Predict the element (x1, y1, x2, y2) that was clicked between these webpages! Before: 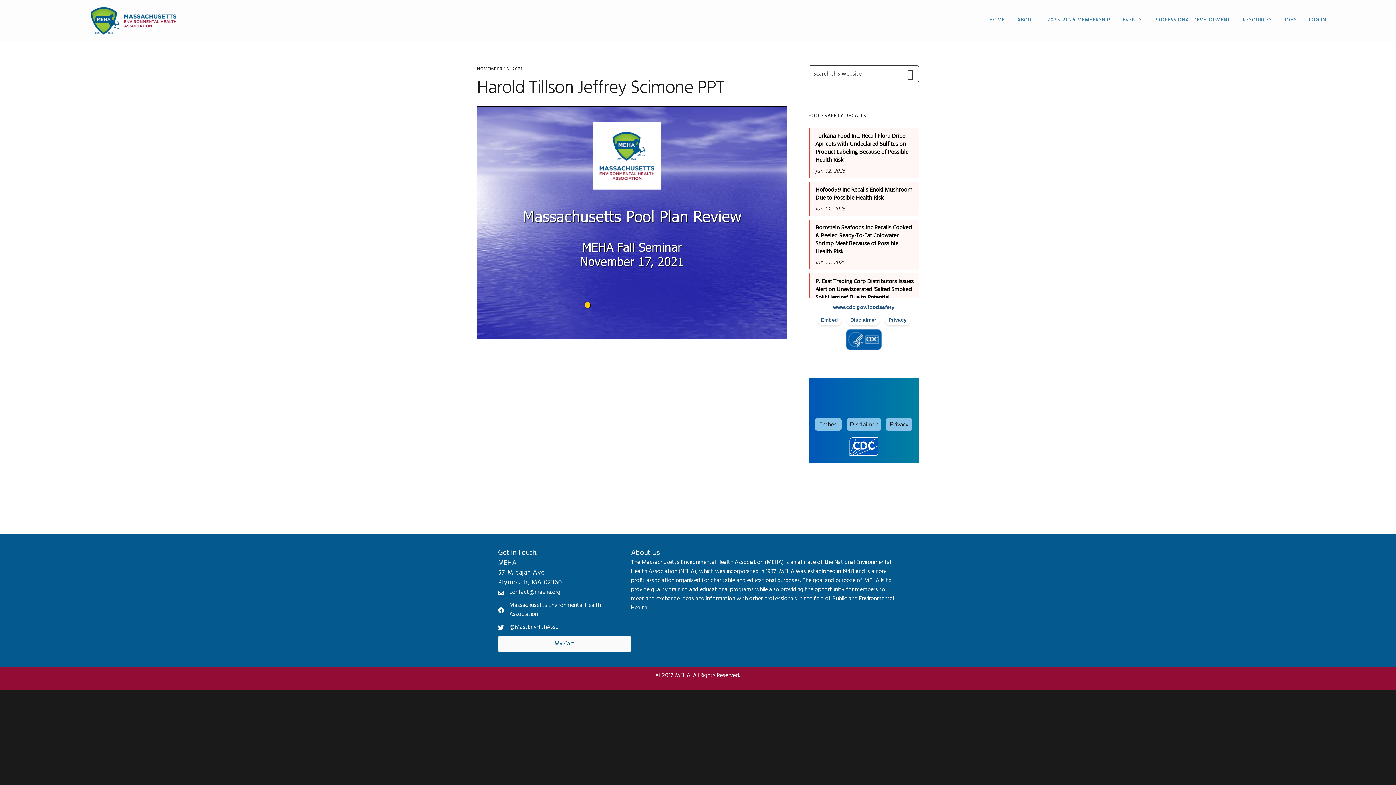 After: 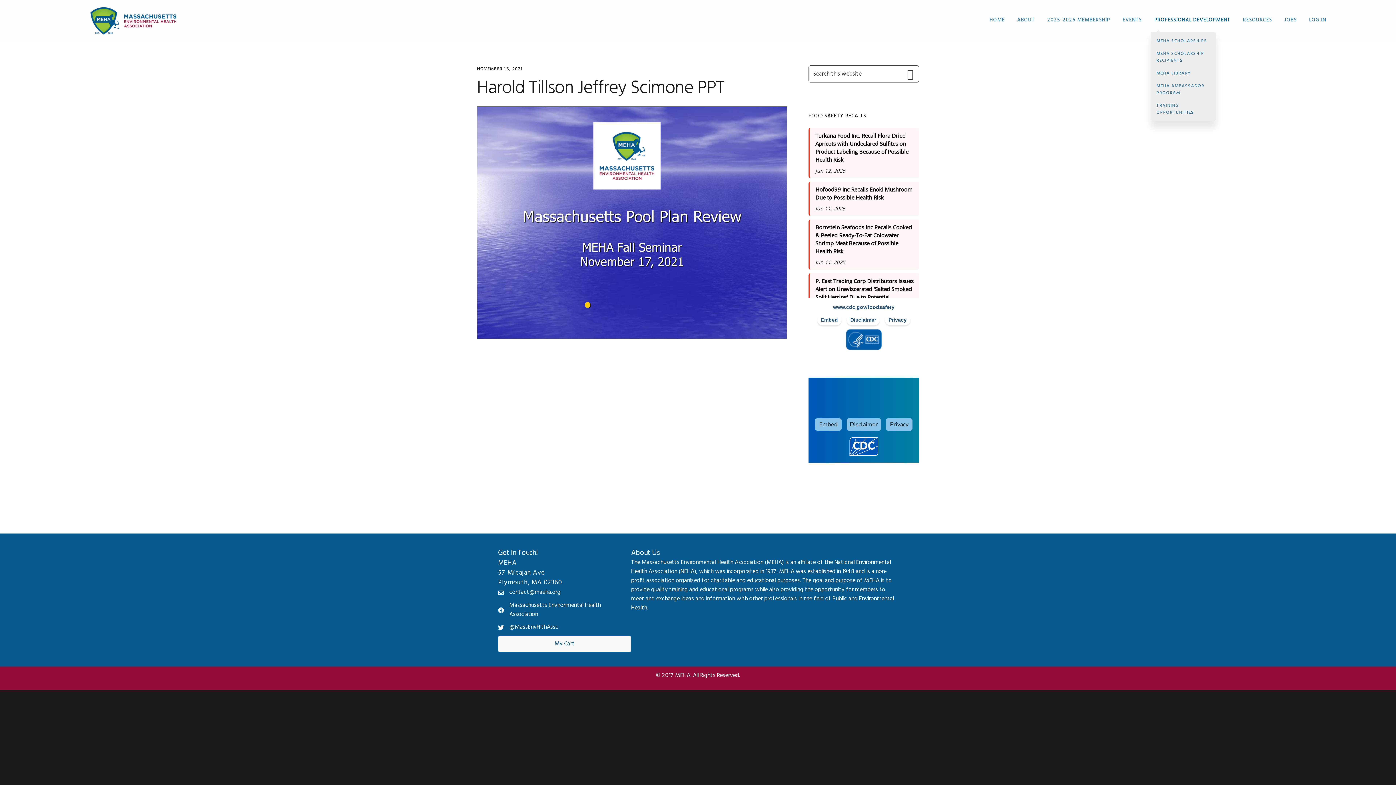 Action: label: PROFESSIONAL DEVELOPMENT bbox: (1154, 4, 1230, 35)